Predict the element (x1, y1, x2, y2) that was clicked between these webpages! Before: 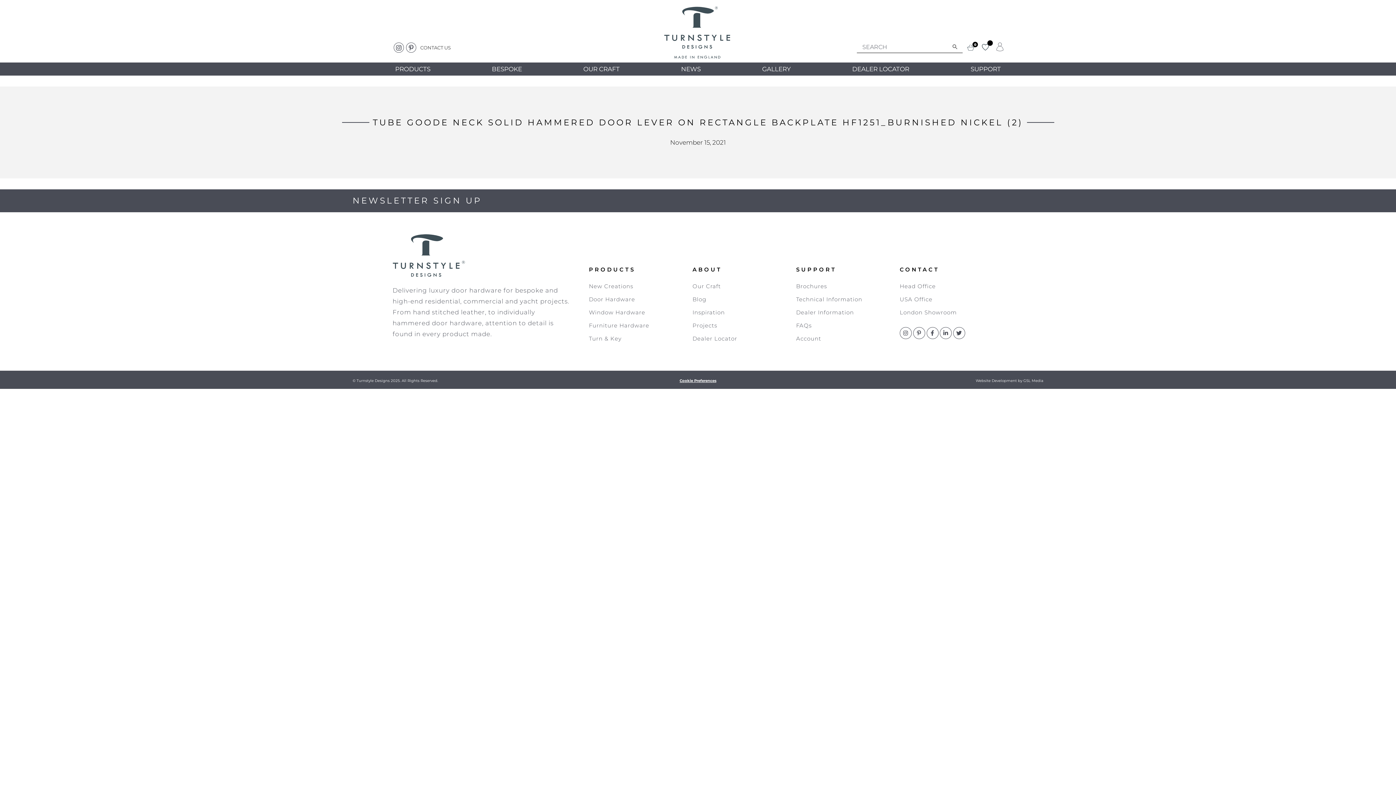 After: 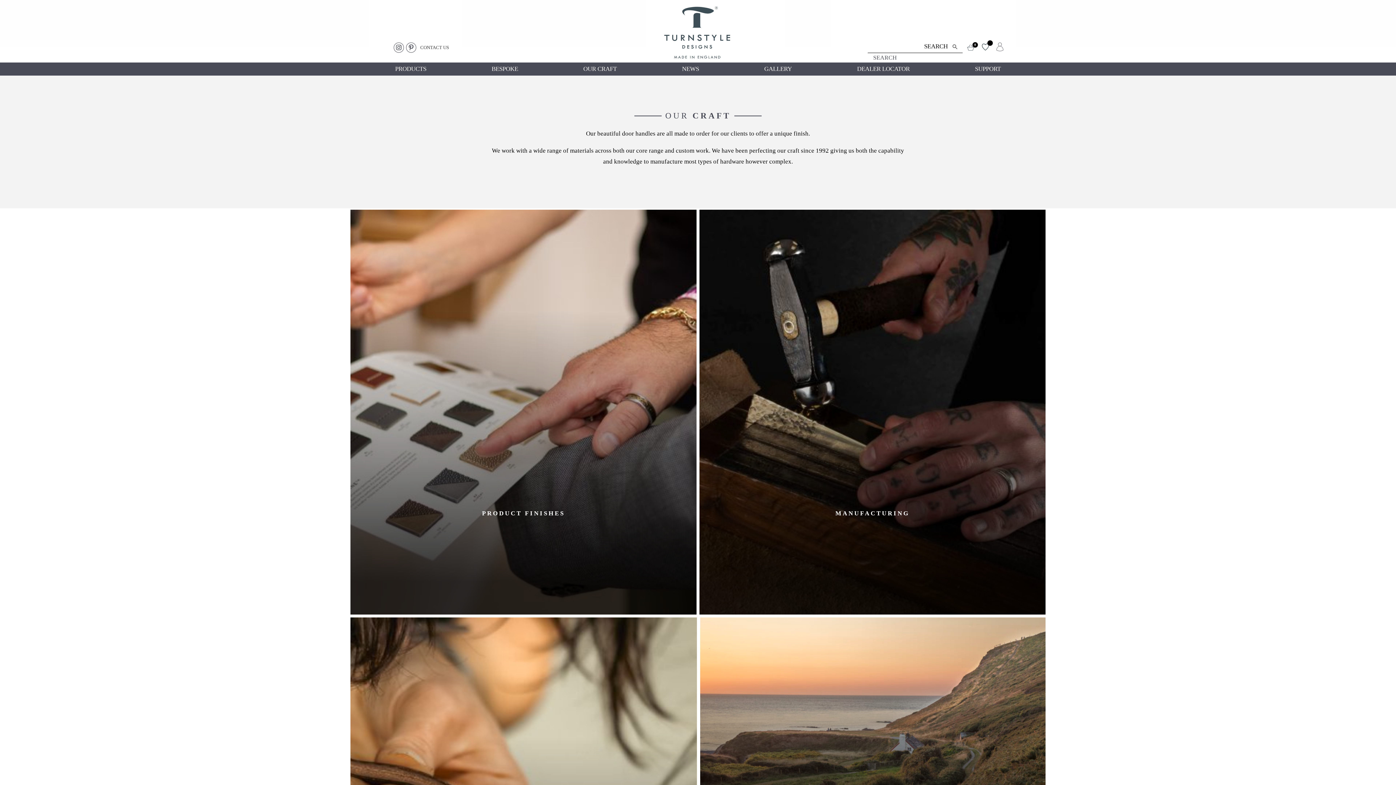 Action: label: Our Craft bbox: (692, 279, 796, 293)